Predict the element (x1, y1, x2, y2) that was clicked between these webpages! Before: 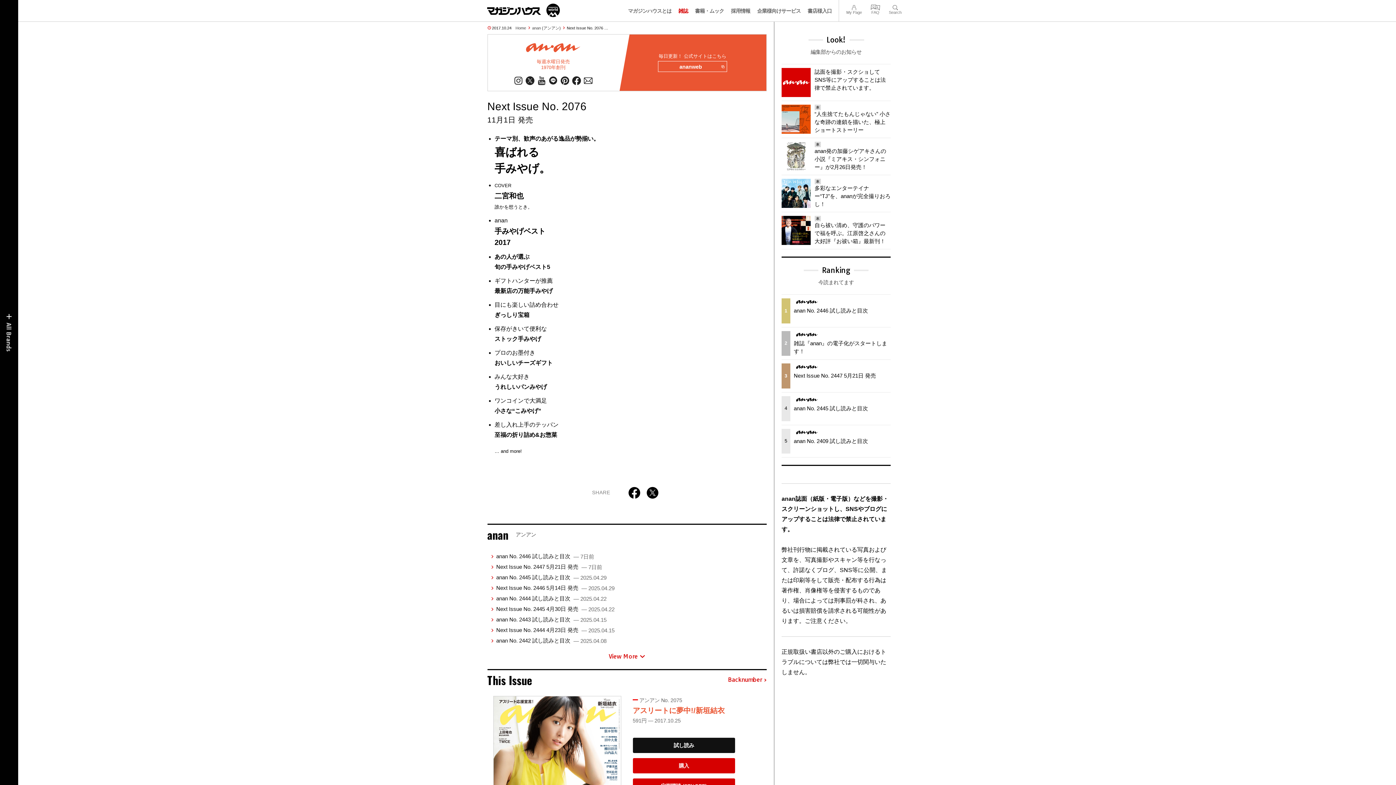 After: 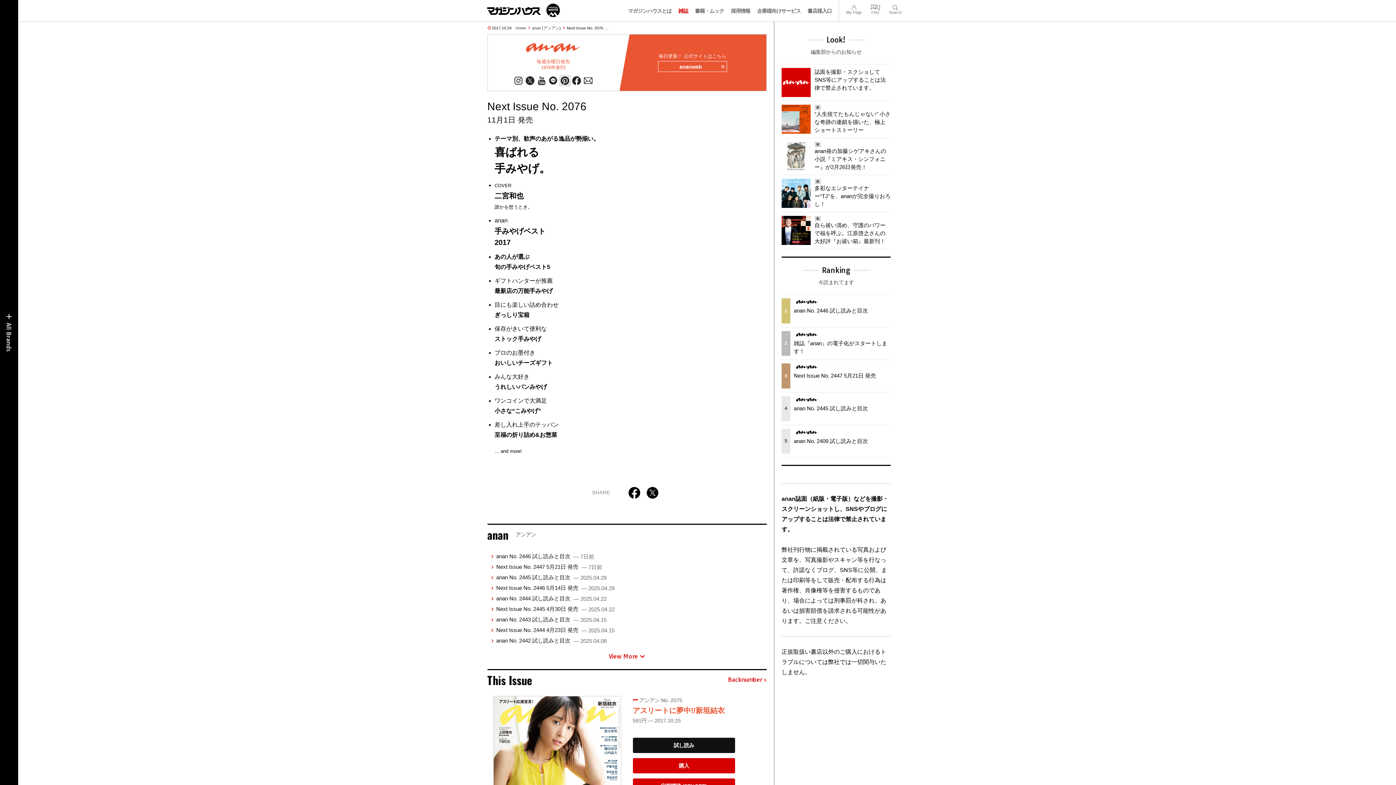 Action: bbox: (559, 74, 570, 86)